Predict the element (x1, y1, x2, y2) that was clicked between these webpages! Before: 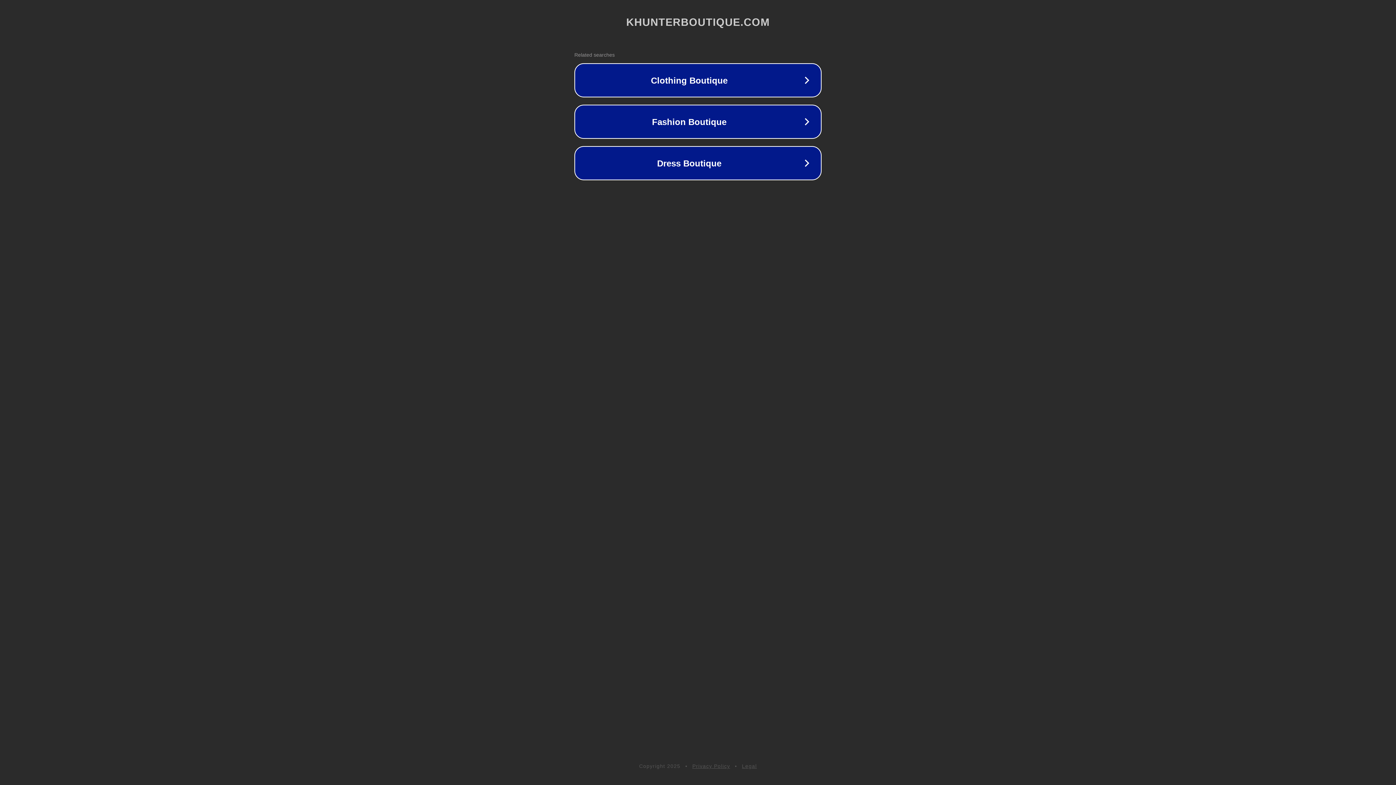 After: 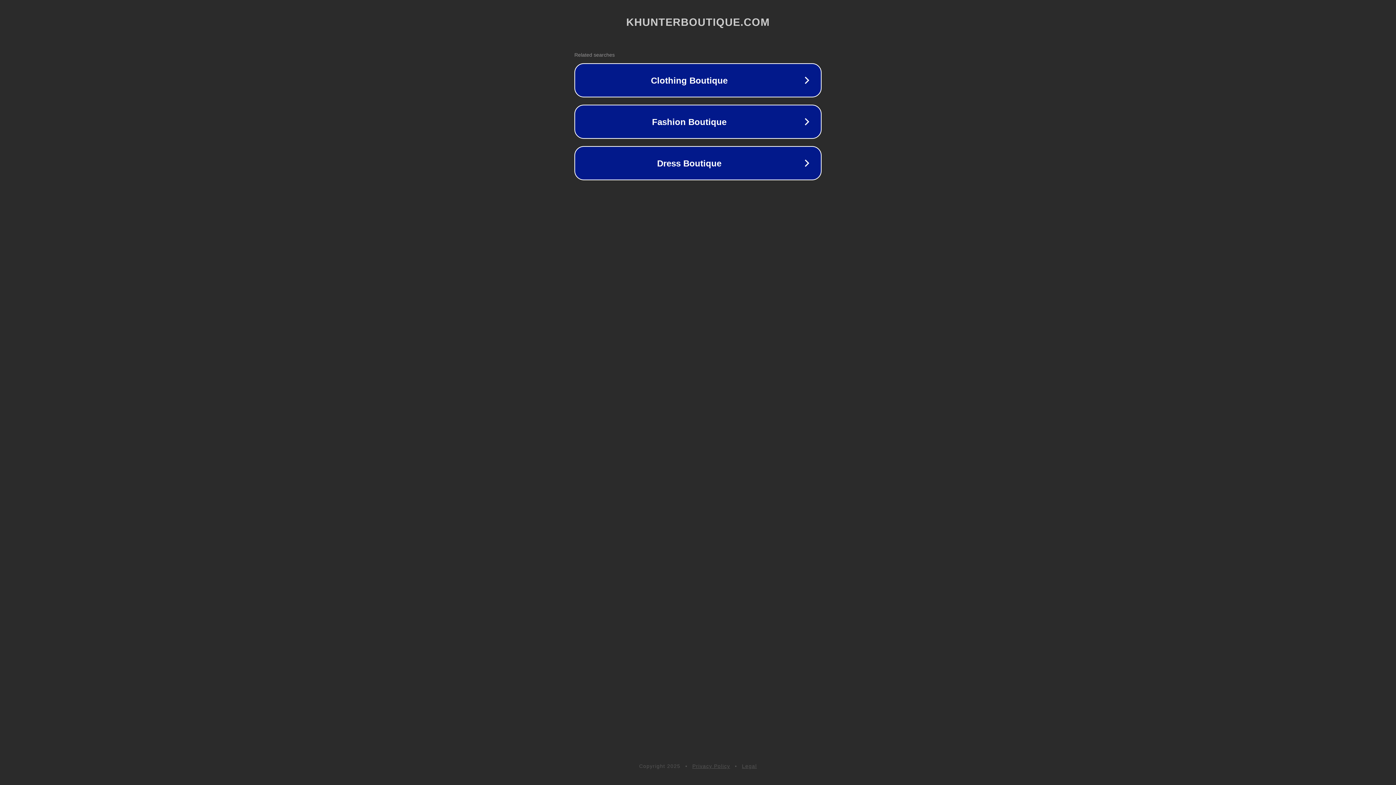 Action: bbox: (742, 763, 757, 769) label: Legal